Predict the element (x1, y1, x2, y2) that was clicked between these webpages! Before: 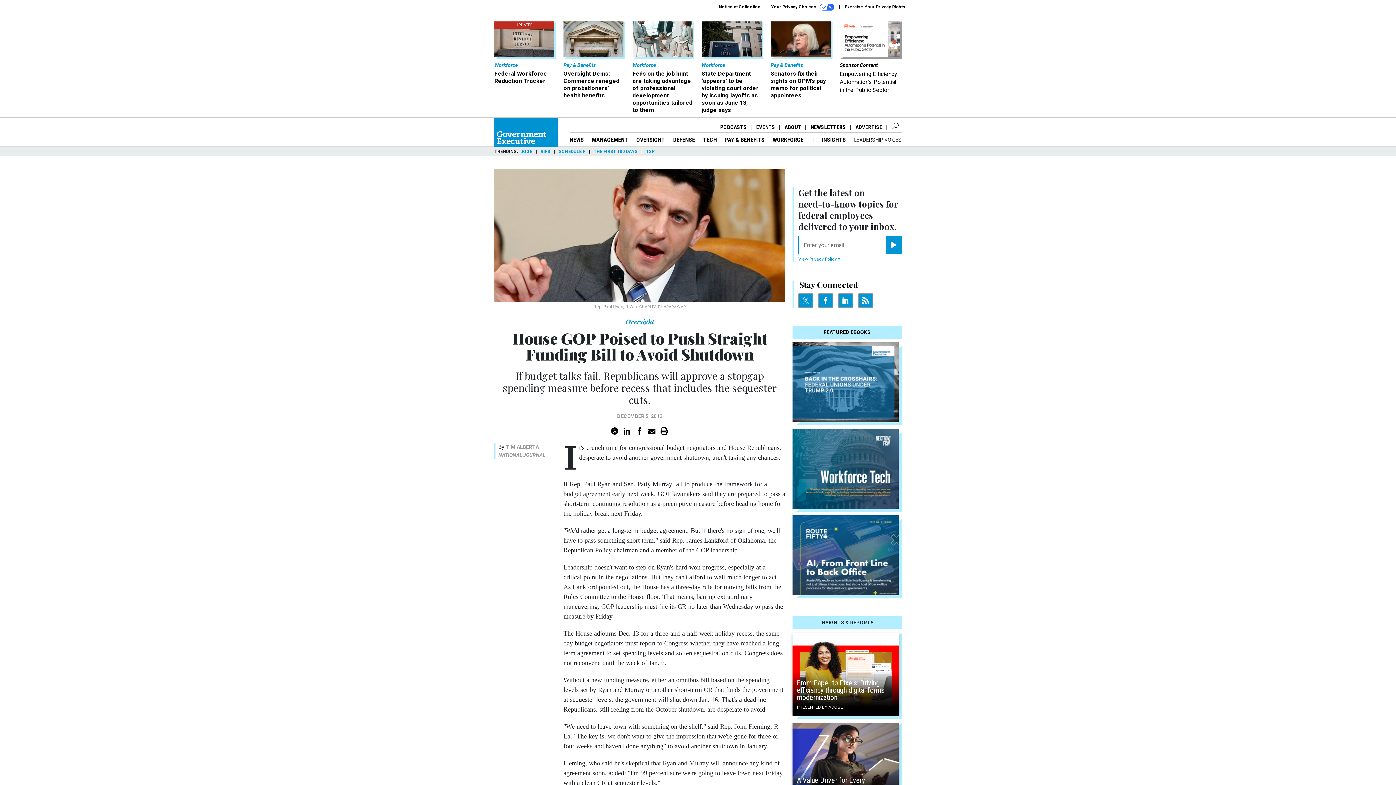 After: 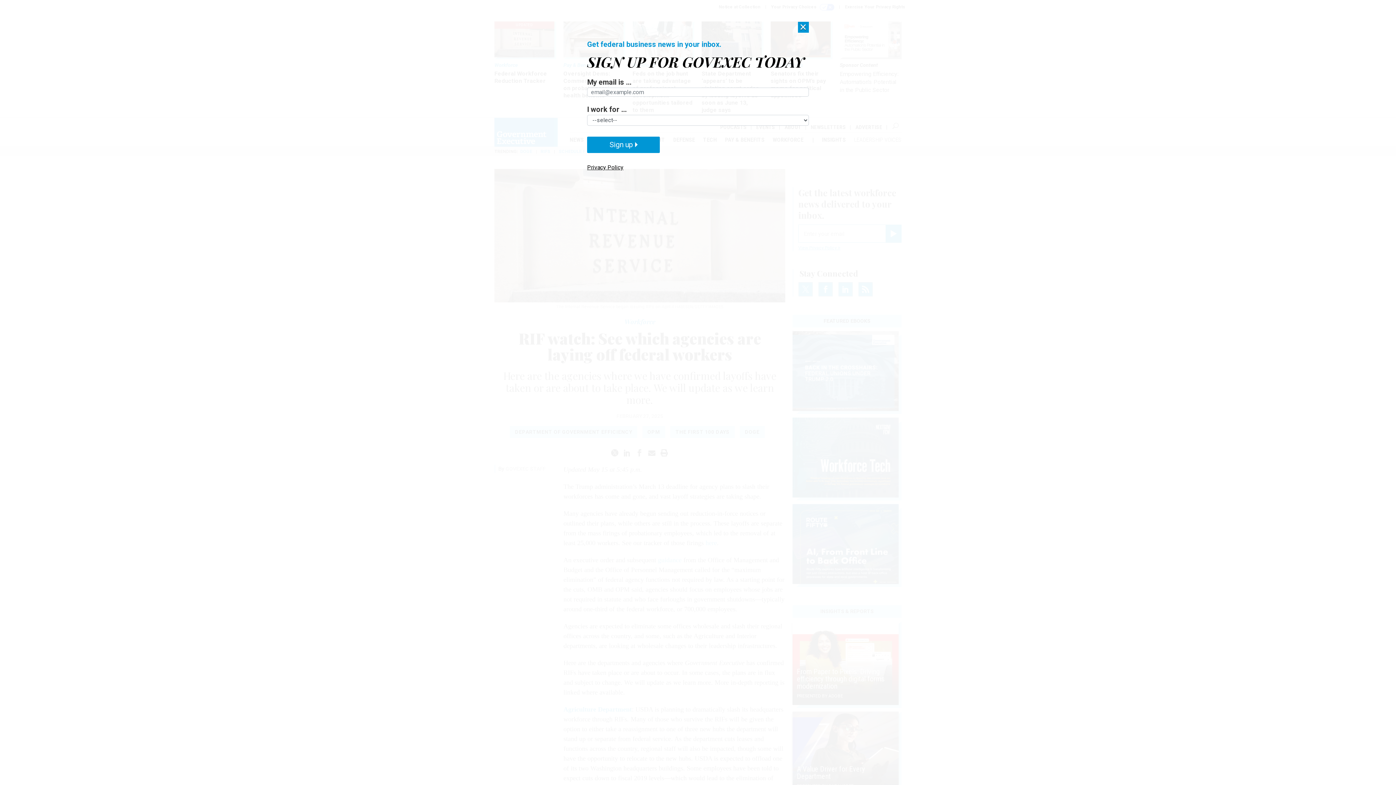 Action: label: UPDATED
Workforce
Federal Workforce Reduction Tracker bbox: (494, 21, 556, 84)